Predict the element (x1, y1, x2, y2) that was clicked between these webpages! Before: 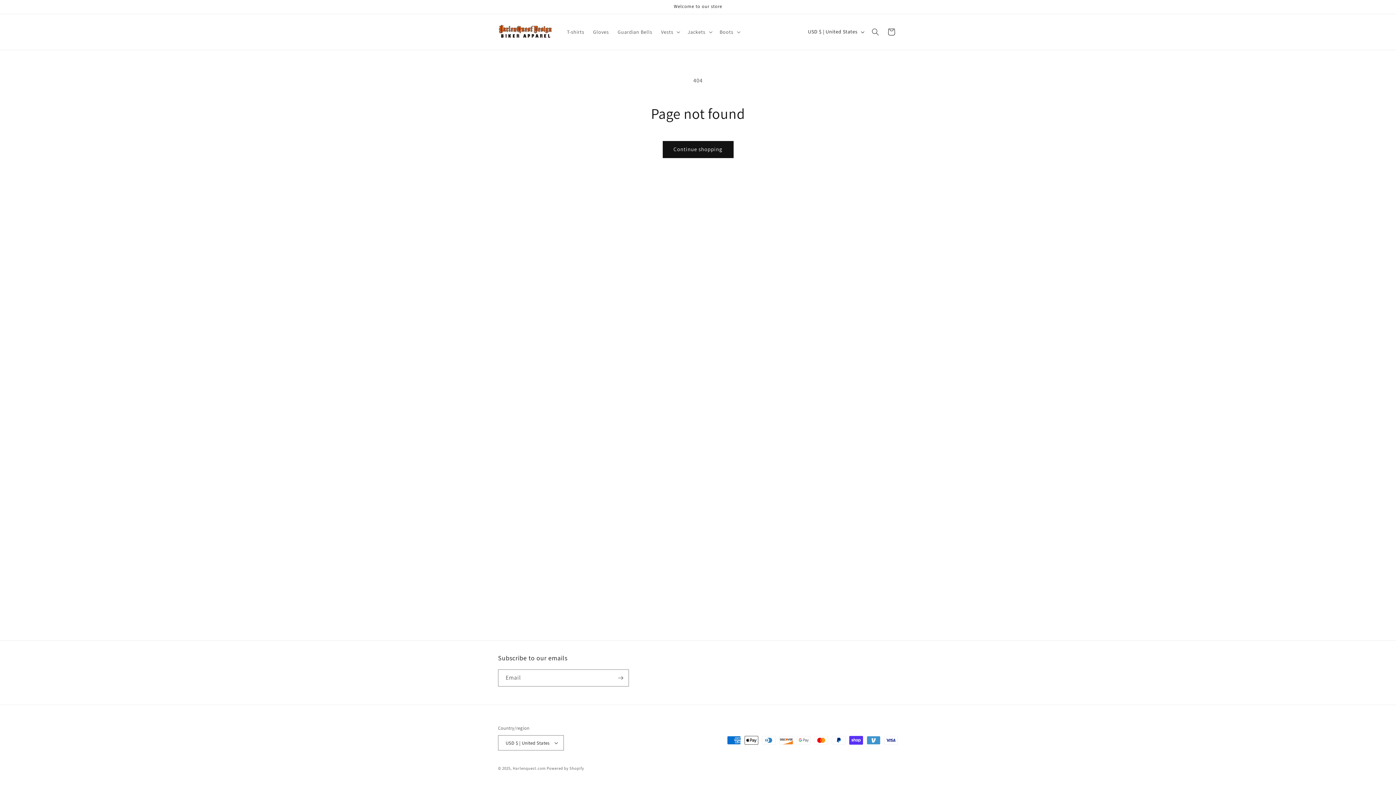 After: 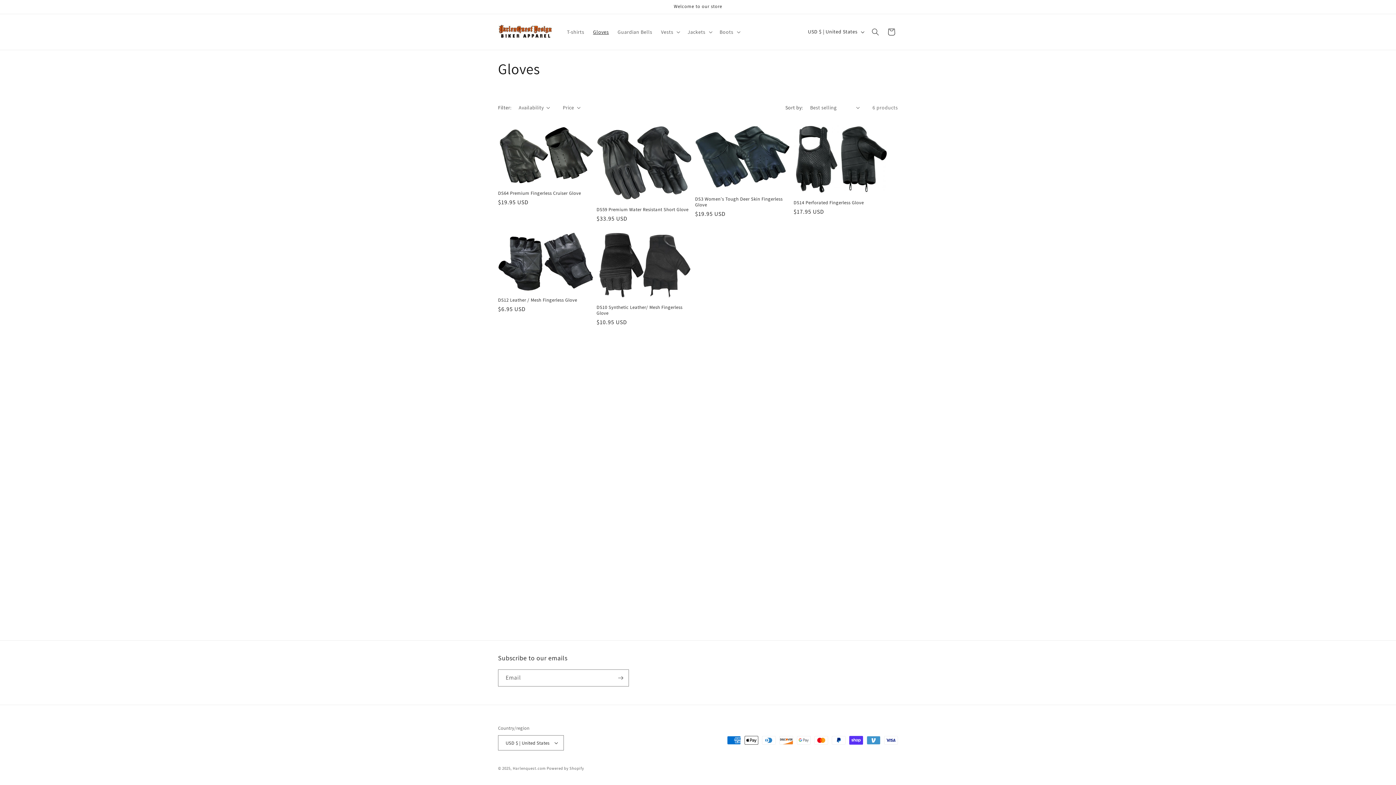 Action: label: Gloves bbox: (588, 24, 613, 39)